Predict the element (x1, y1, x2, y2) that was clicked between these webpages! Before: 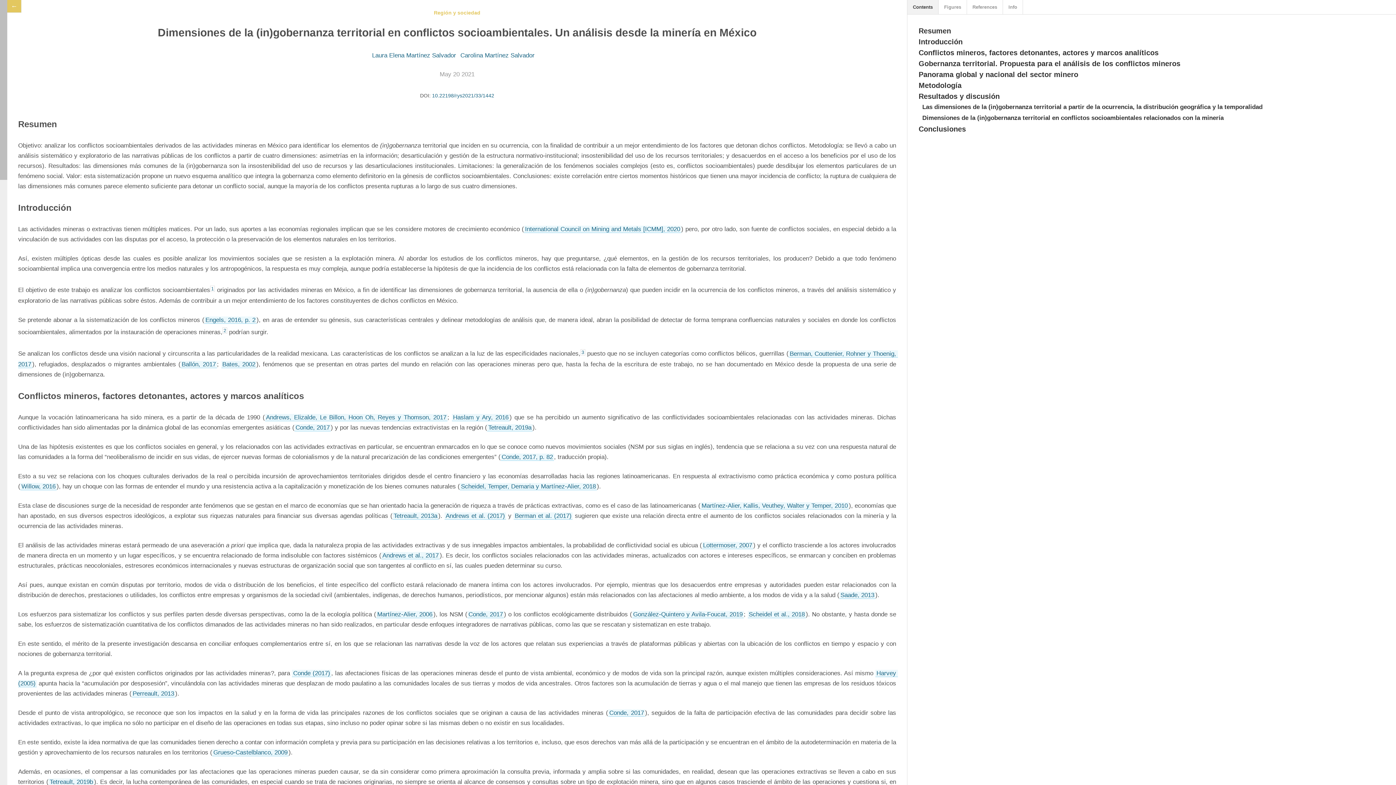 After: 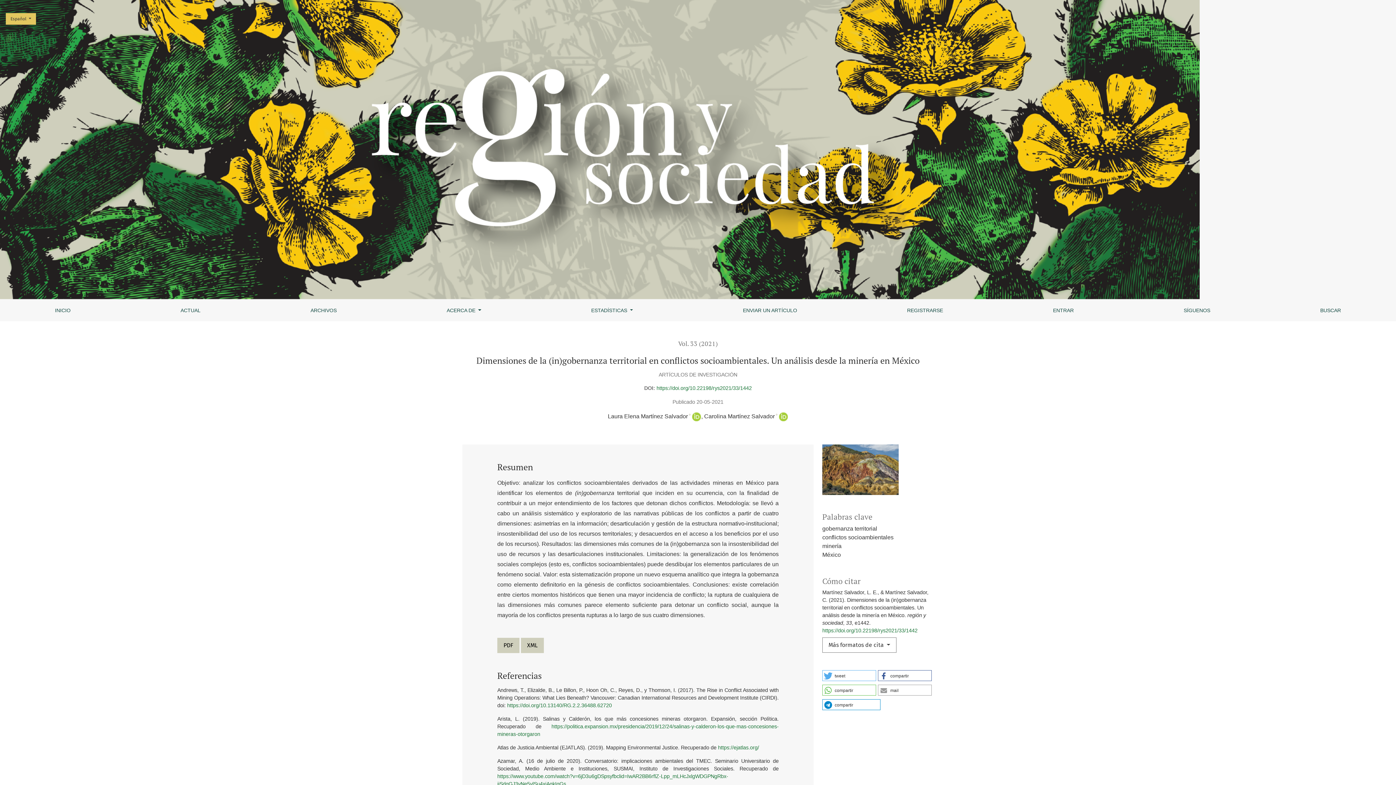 Action: label: ← bbox: (7, 0, 21, 12)